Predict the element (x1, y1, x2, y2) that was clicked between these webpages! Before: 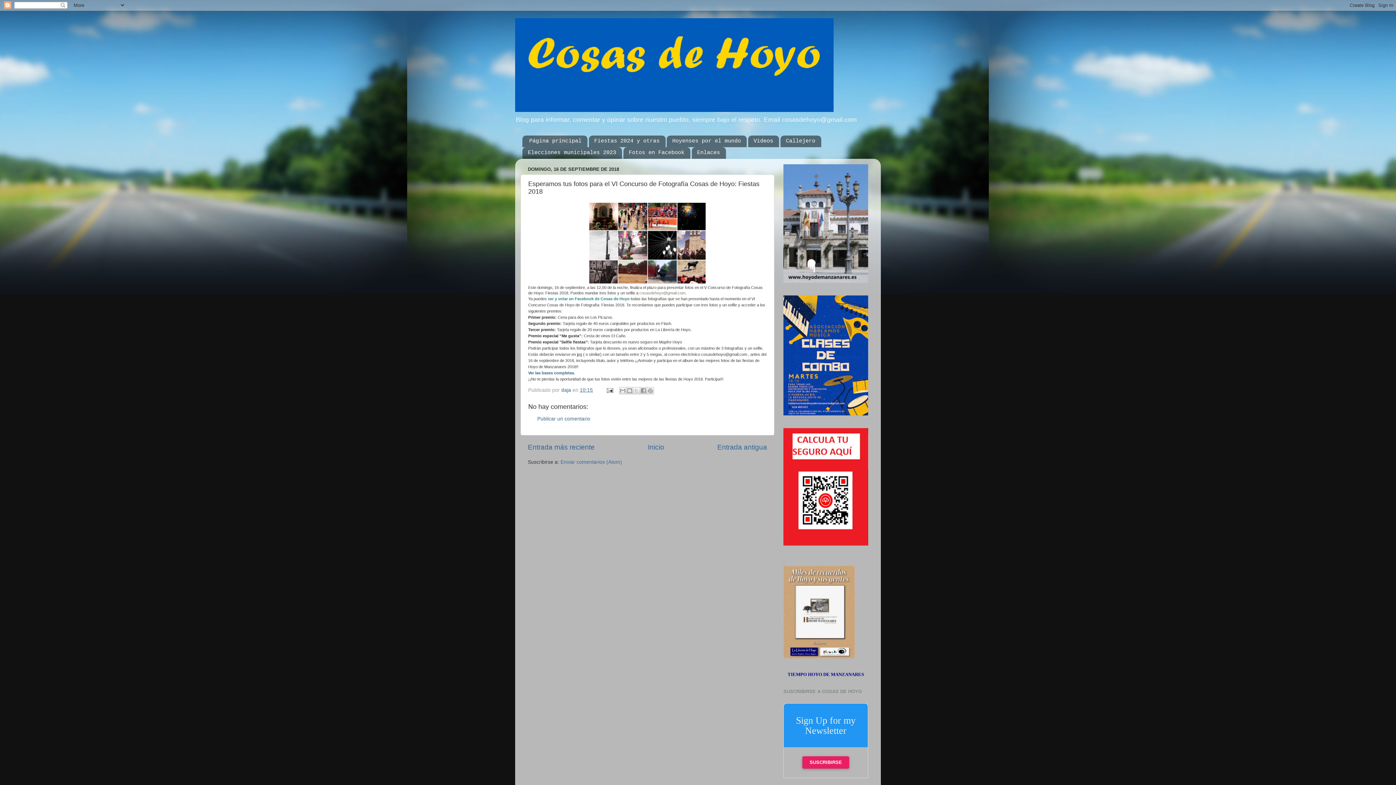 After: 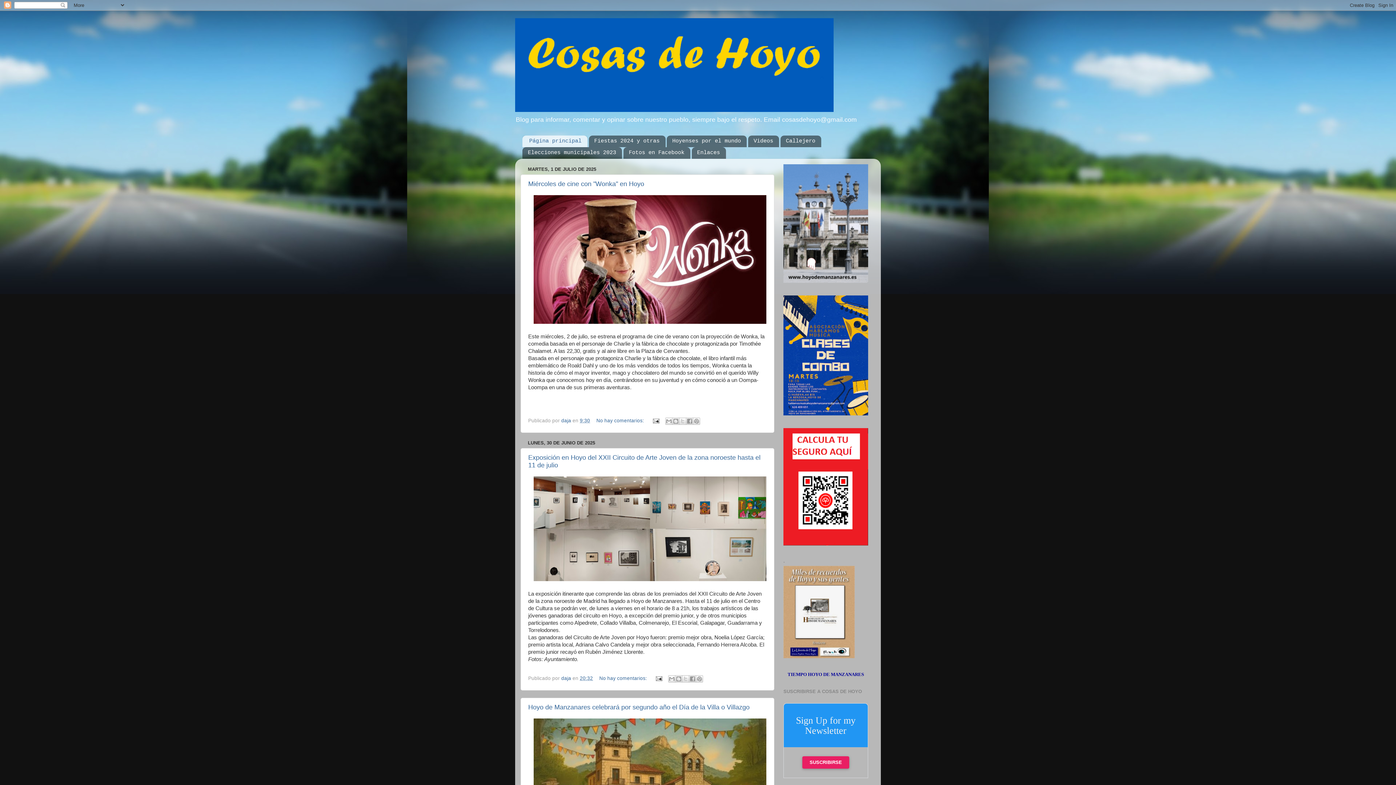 Action: label: Inicio bbox: (648, 443, 664, 451)